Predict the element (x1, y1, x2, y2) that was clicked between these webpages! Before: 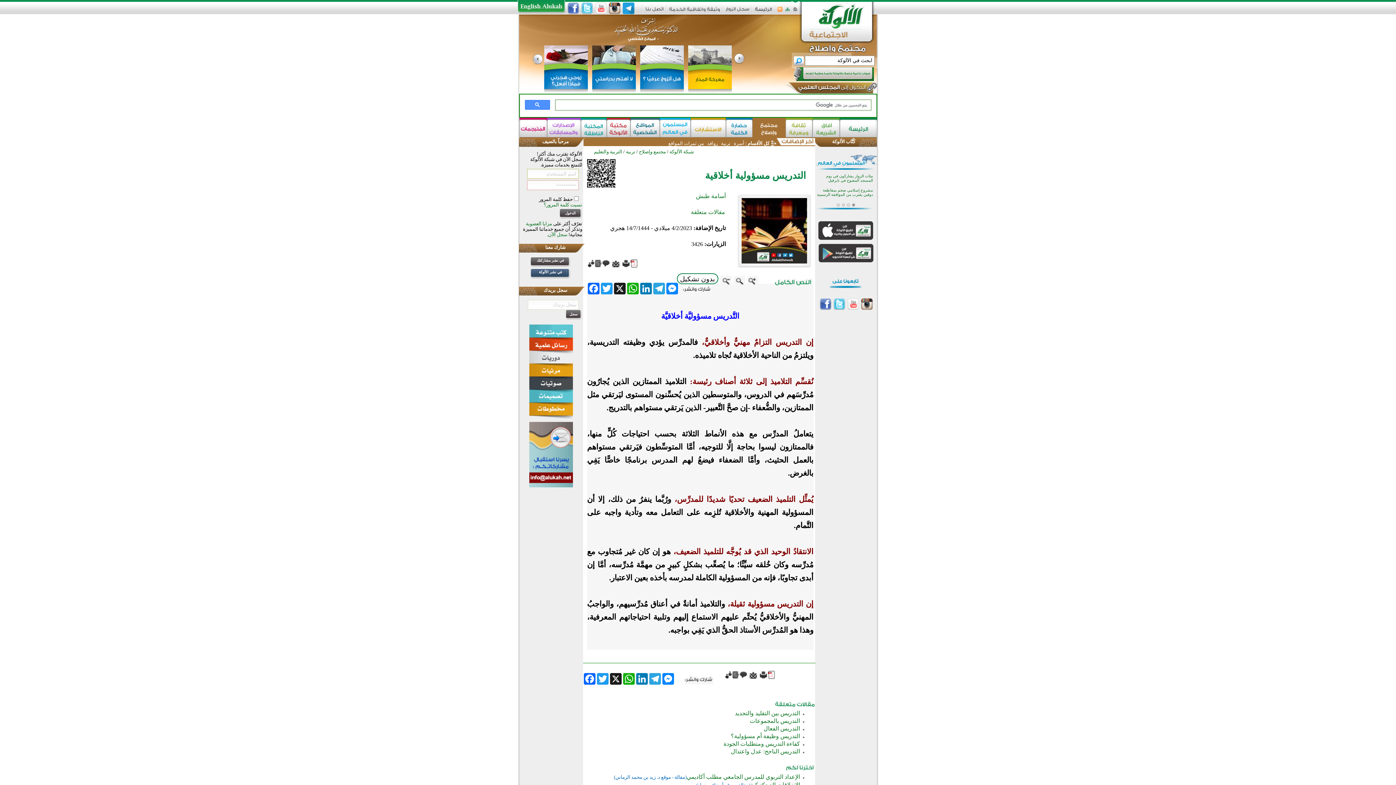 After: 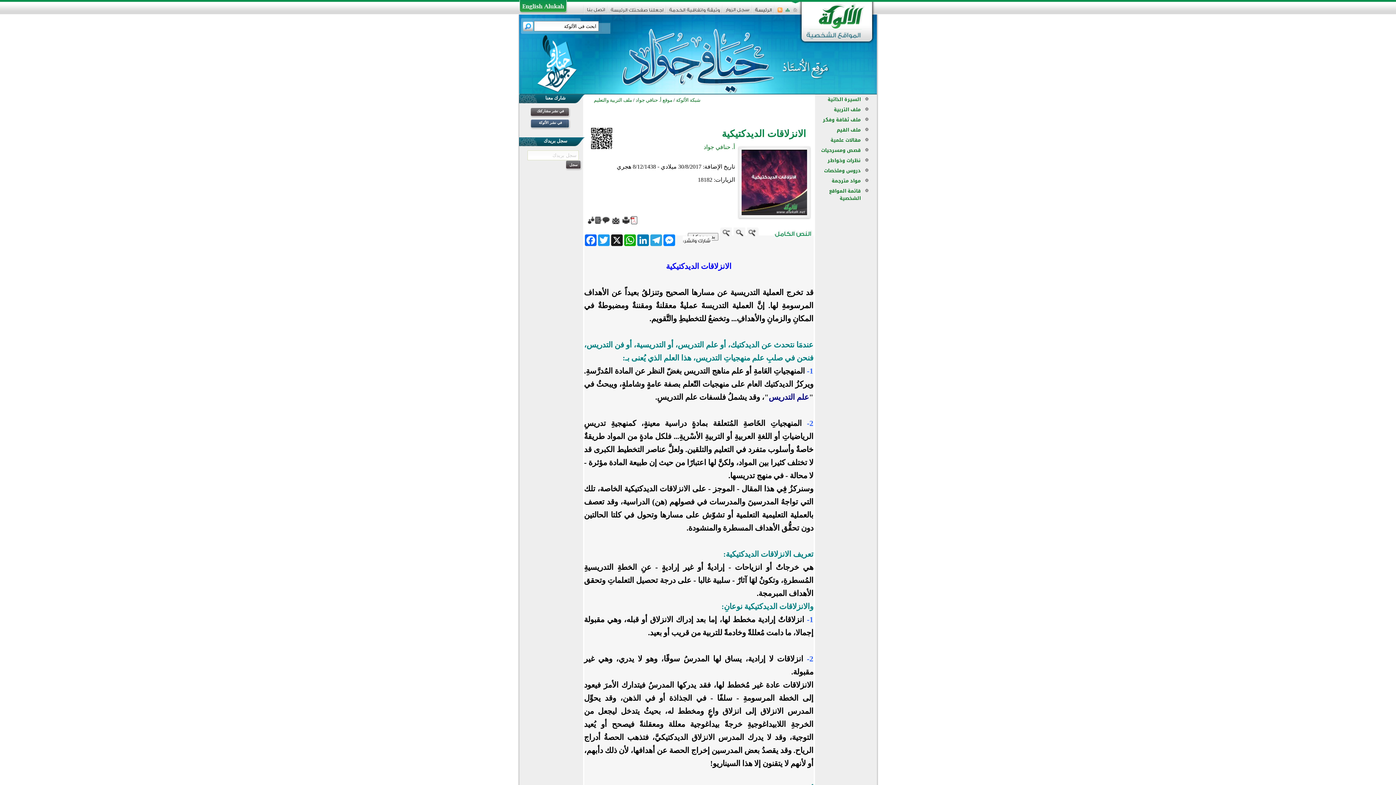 Action: label: الانزلاقات الديدكتيكية bbox: (750, 782, 800, 788)